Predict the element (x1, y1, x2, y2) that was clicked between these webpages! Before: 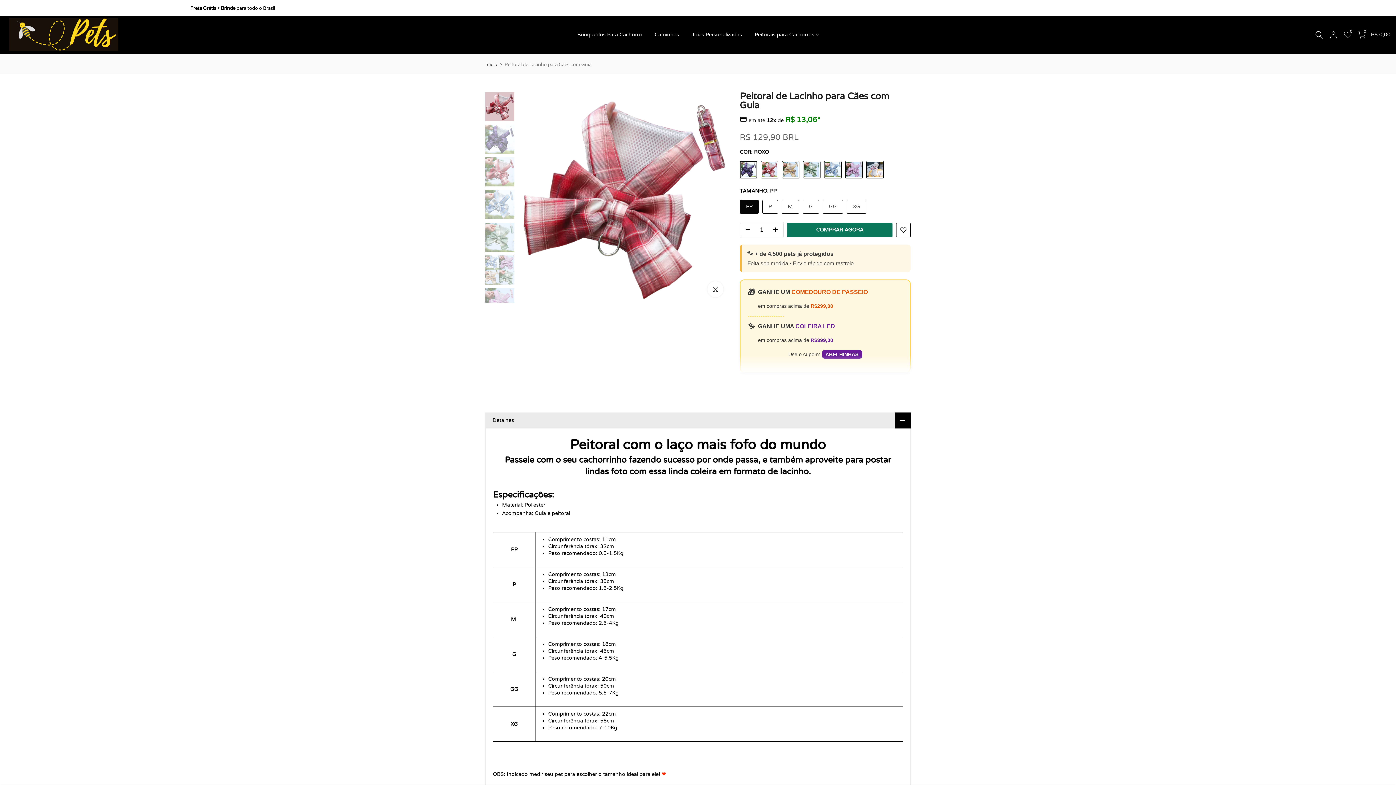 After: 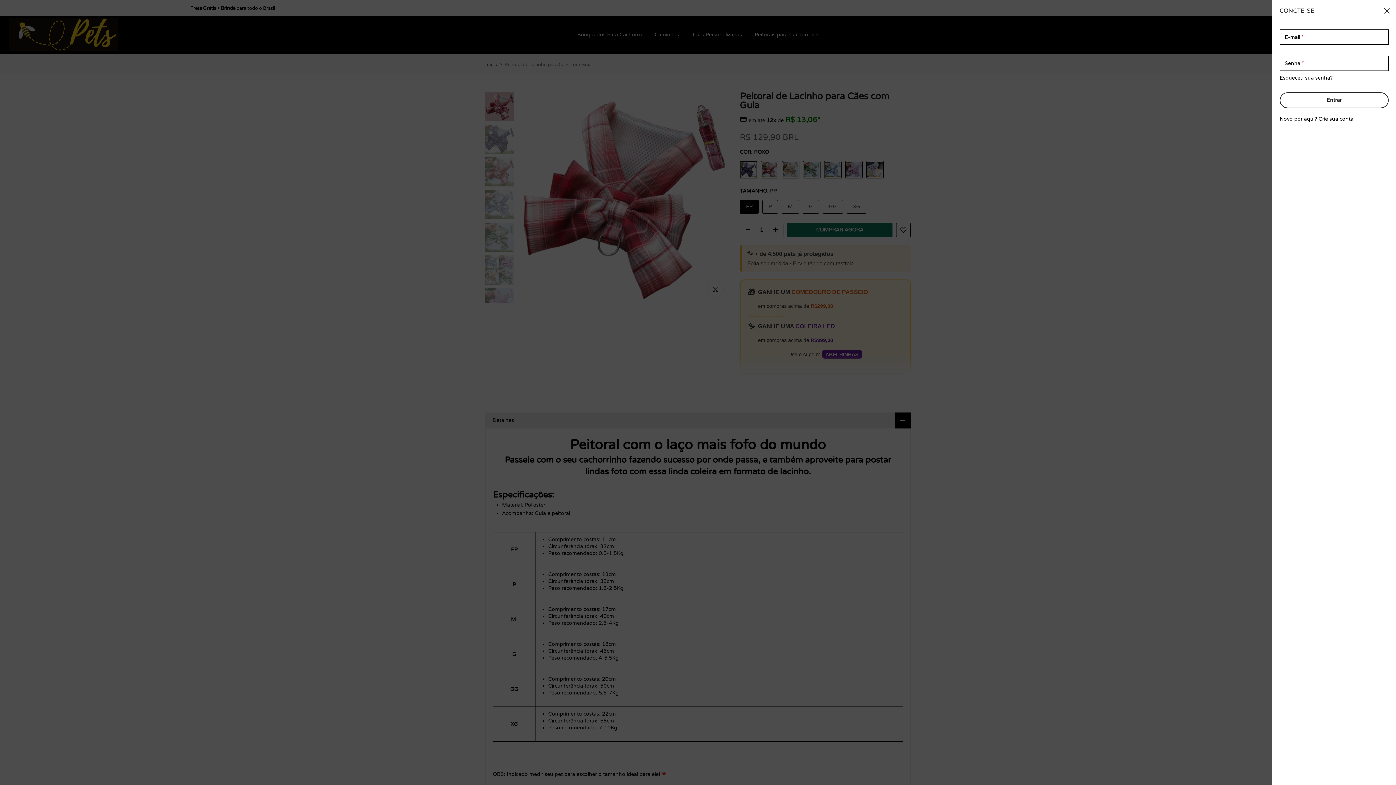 Action: bbox: (1329, 30, 1338, 39)